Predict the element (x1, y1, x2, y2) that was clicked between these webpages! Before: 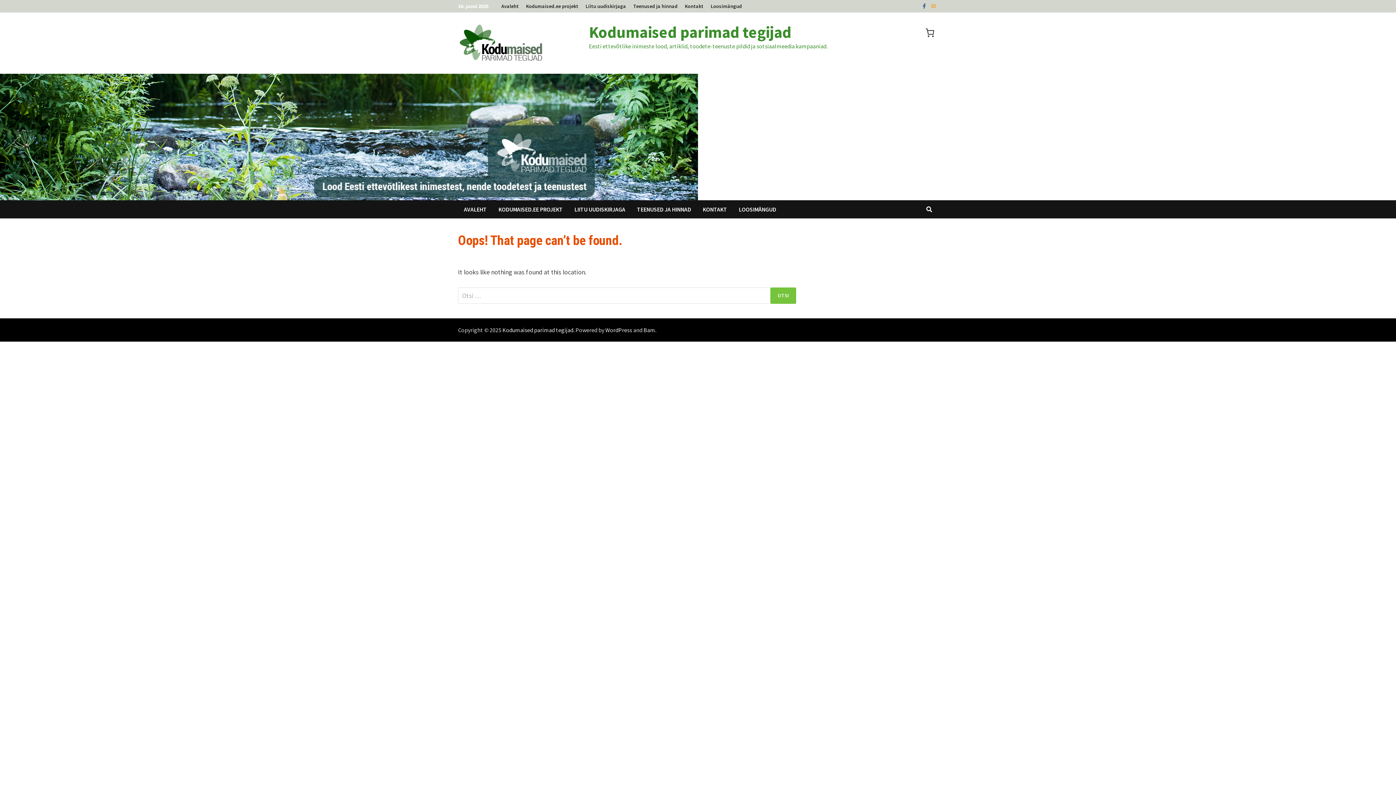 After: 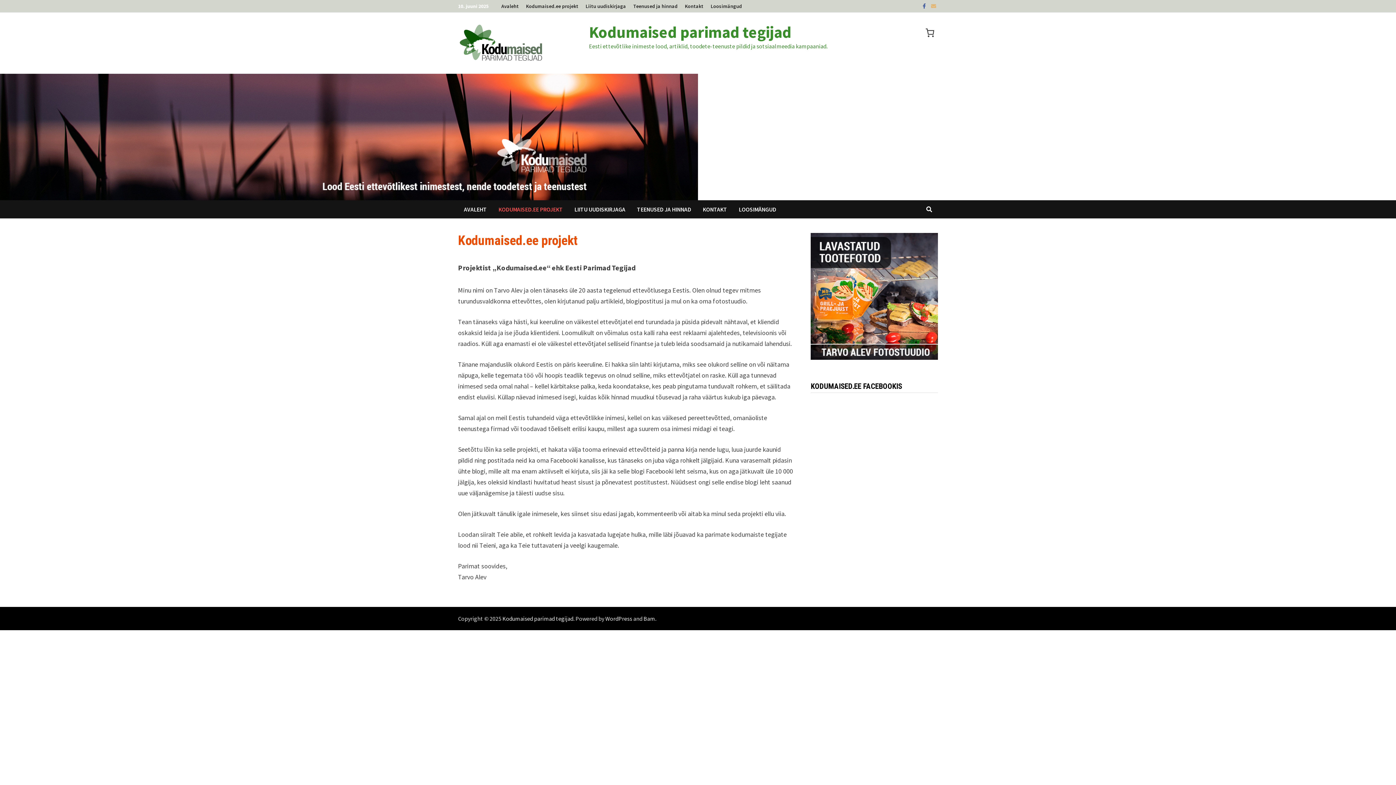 Action: label: Kodumaised.ee projekt bbox: (522, 0, 582, 12)